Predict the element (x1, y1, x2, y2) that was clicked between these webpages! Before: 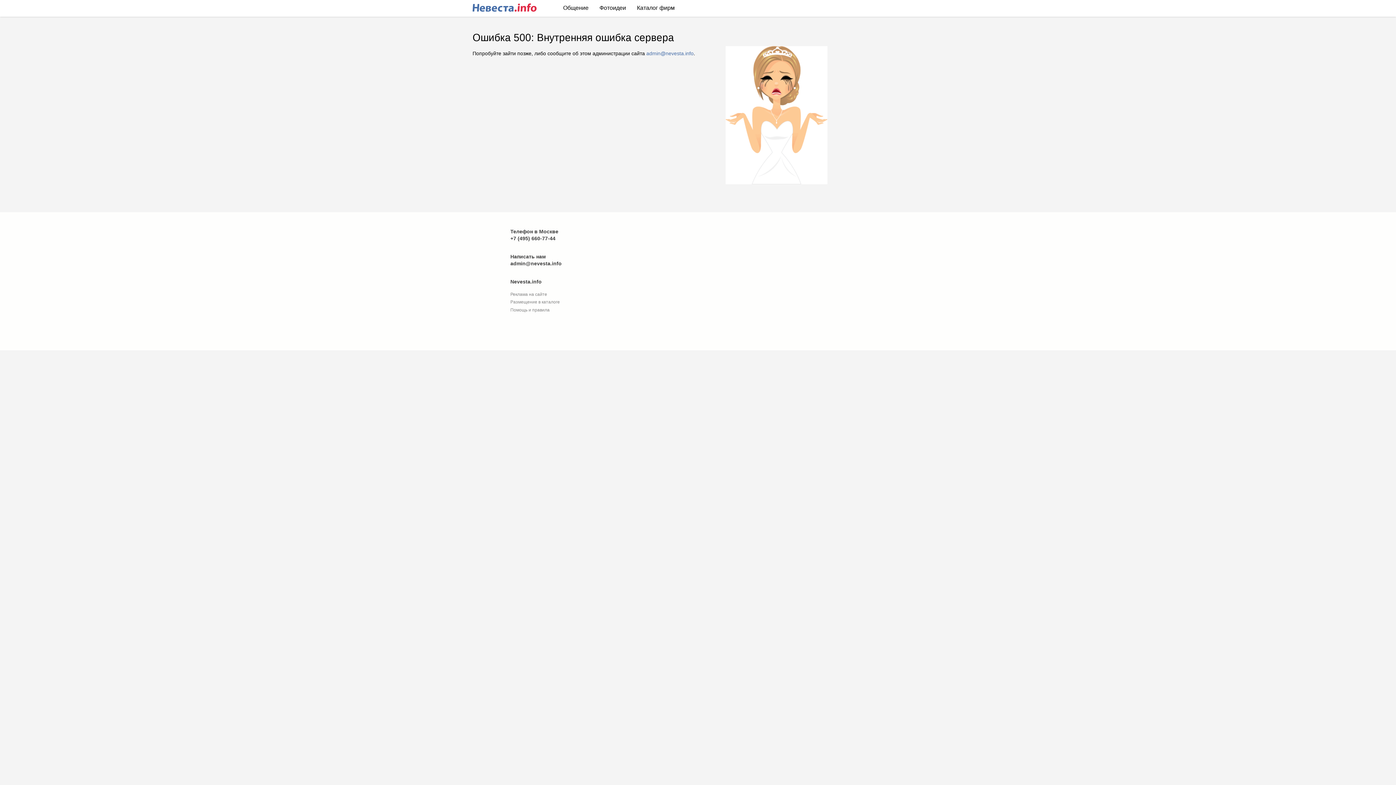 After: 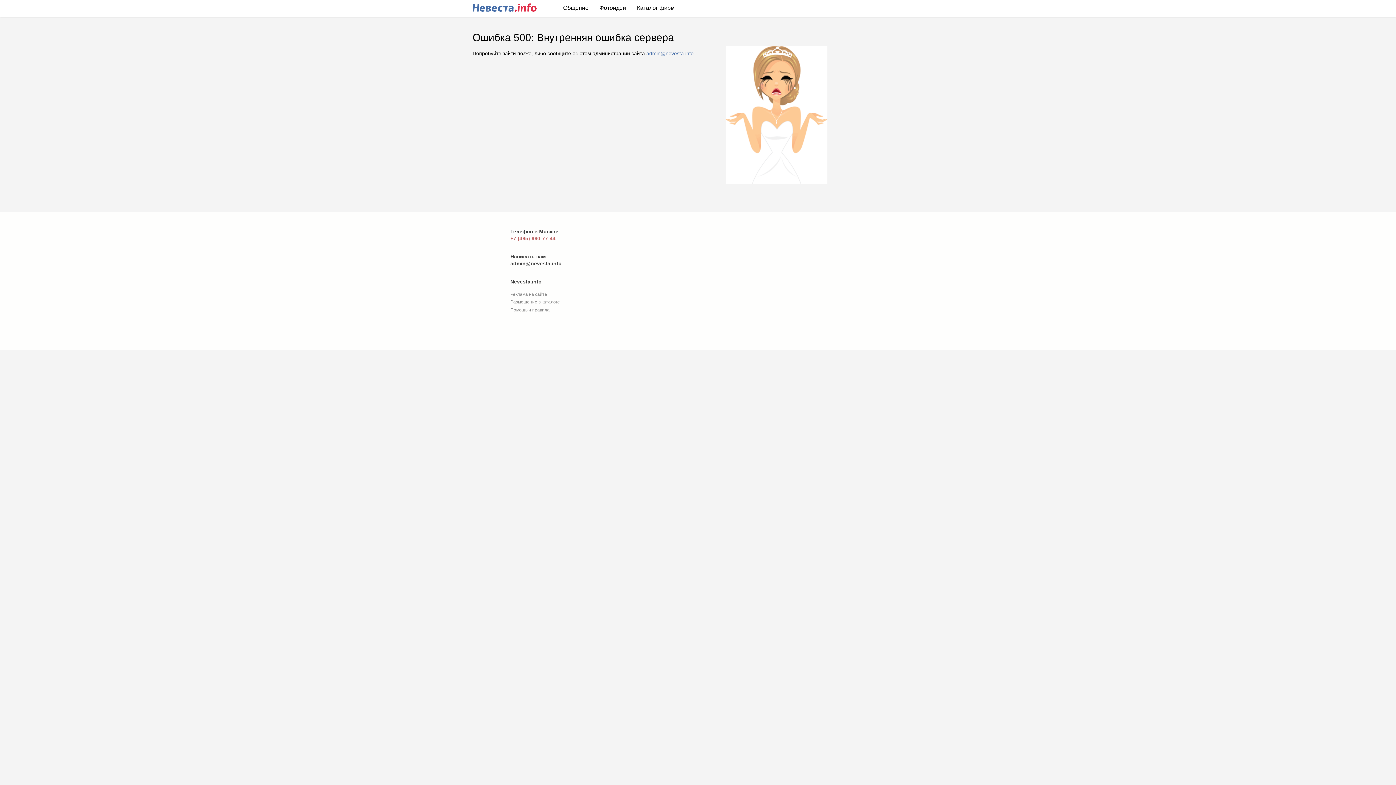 Action: bbox: (510, 235, 555, 241) label: +7 (495) 660-77-44